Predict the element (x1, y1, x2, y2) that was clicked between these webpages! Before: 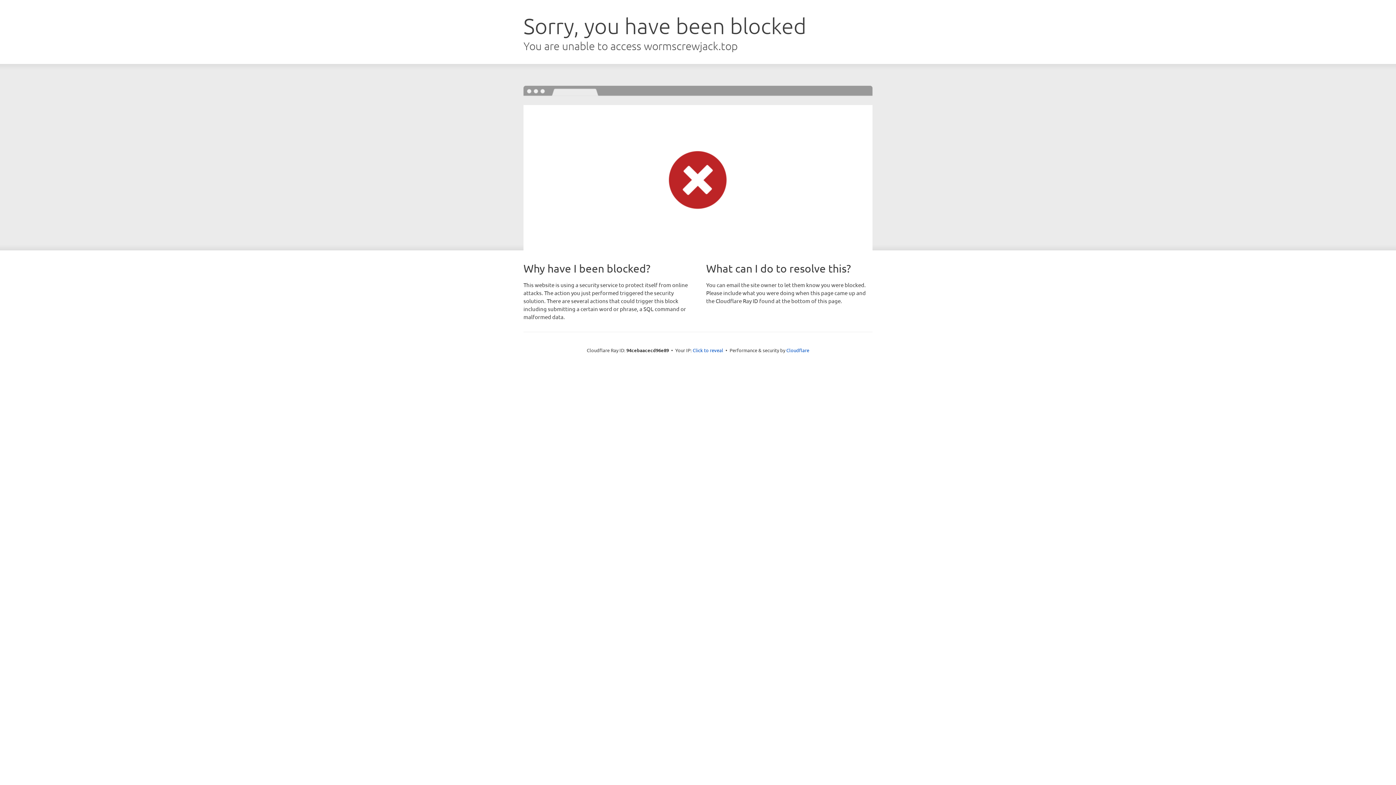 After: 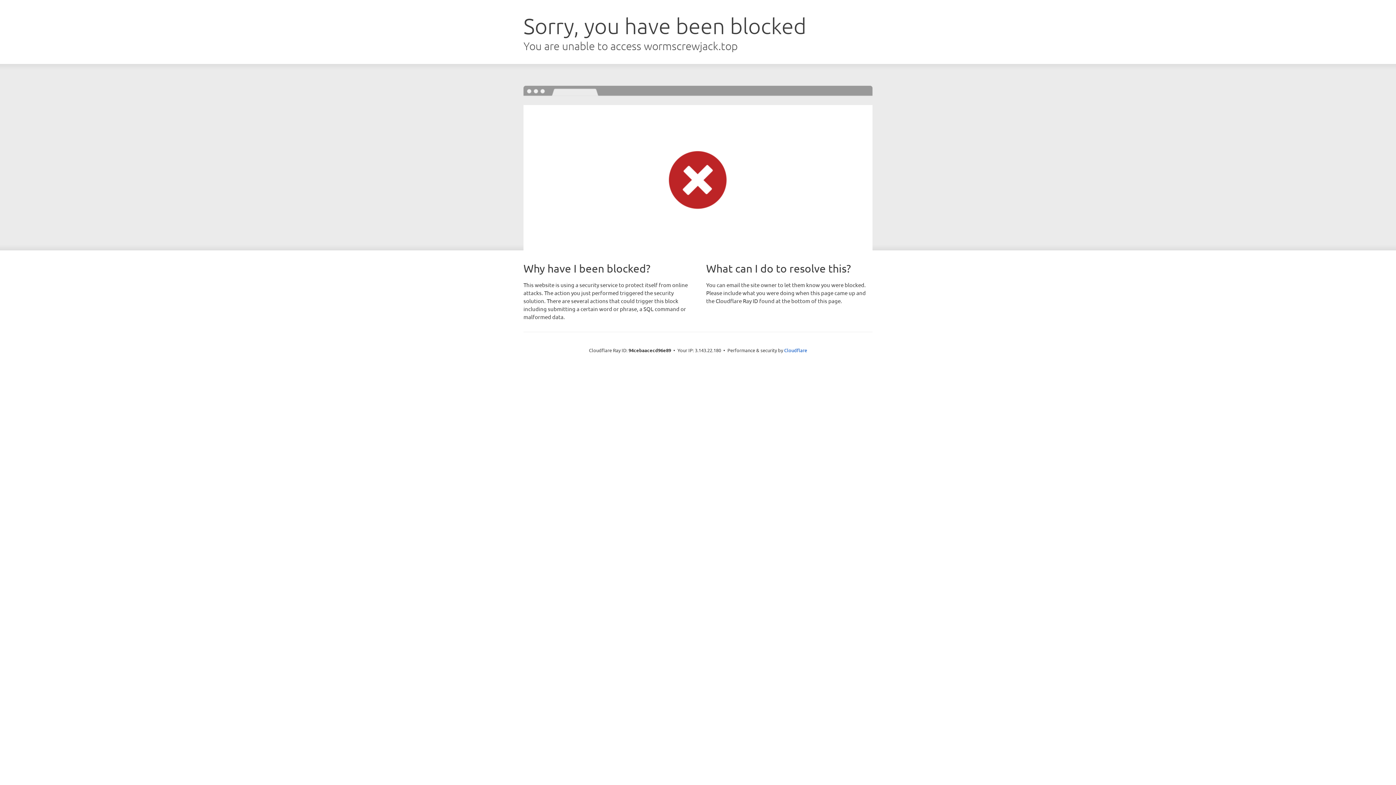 Action: label: Click to reveal bbox: (692, 346, 723, 353)